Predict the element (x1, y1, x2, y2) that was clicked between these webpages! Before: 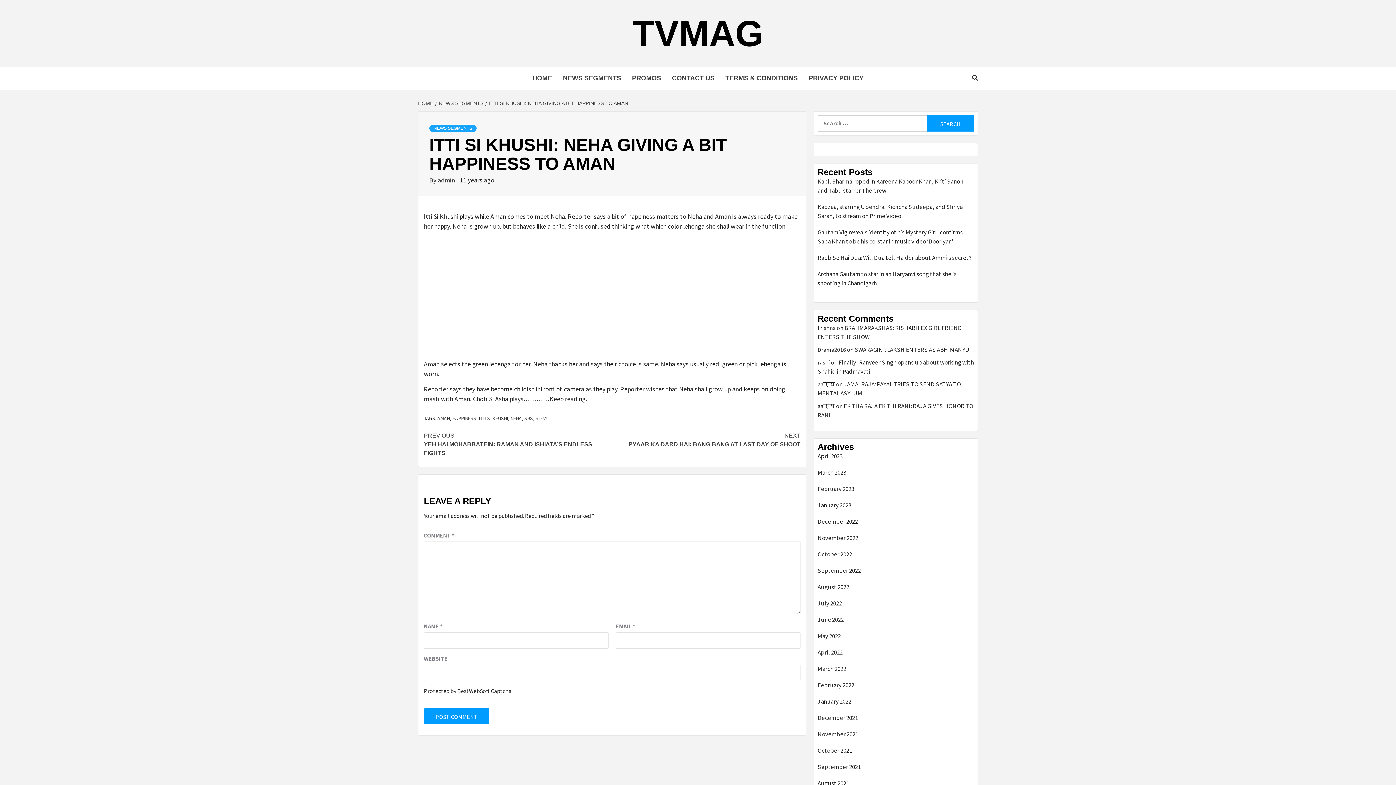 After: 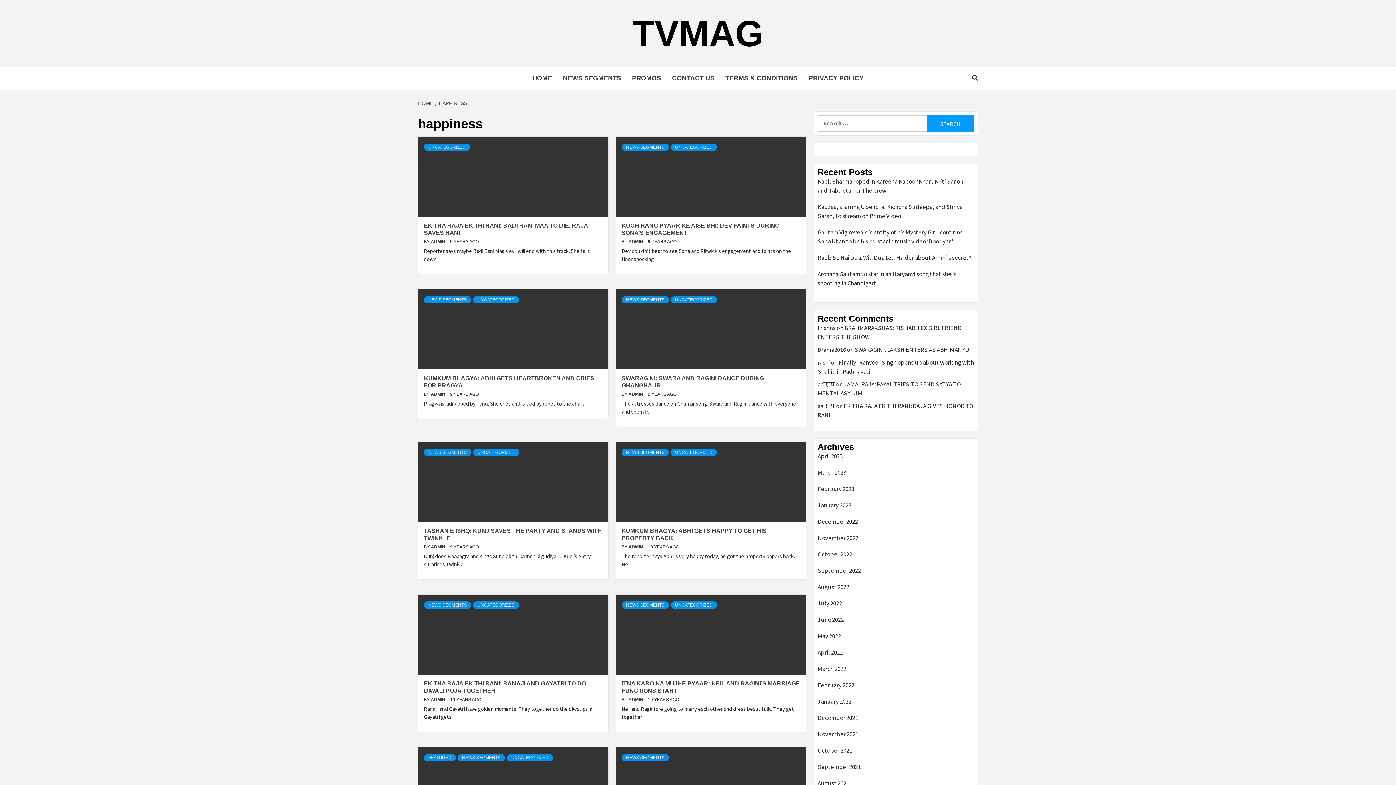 Action: bbox: (452, 415, 476, 421) label: HAPPINESS